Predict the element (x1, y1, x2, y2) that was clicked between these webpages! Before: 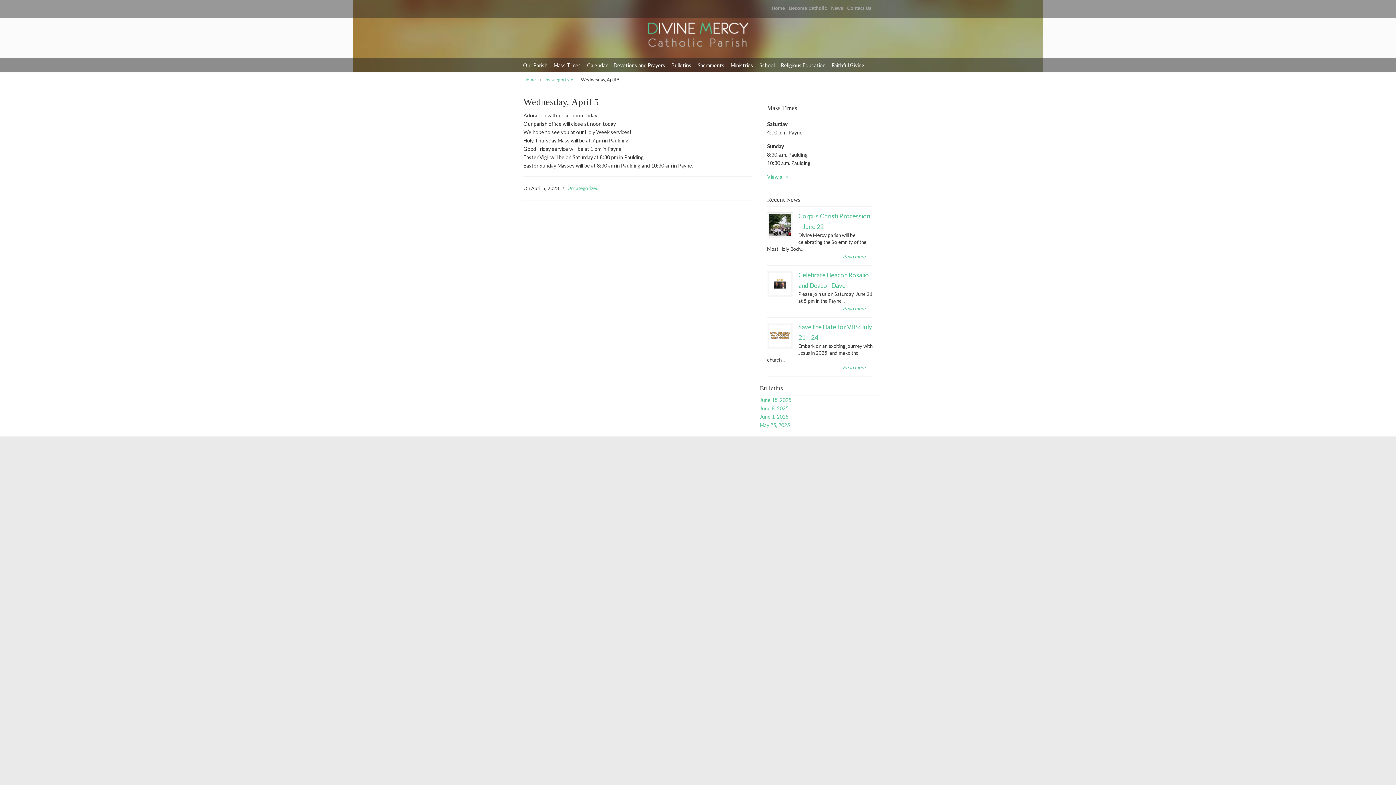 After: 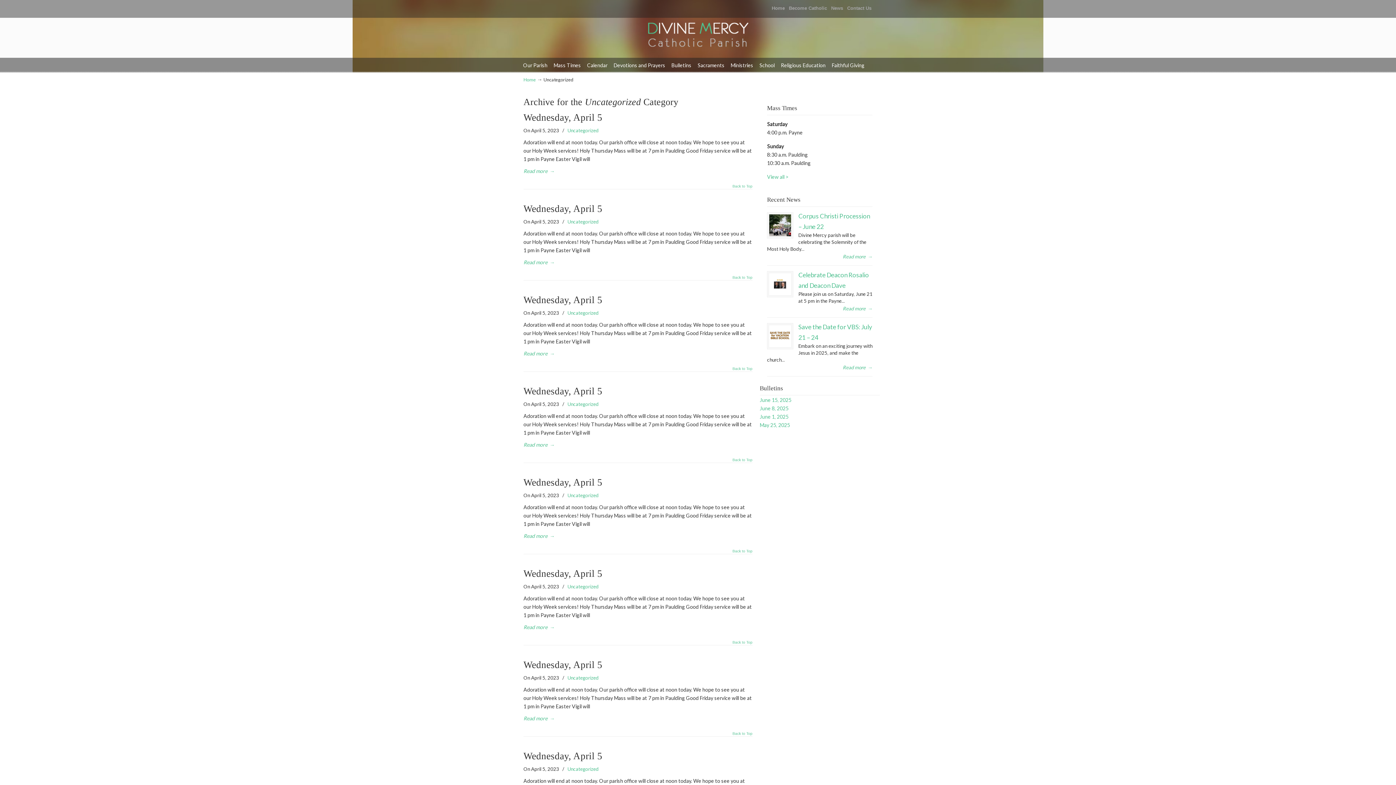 Action: label: Uncategorized bbox: (567, 184, 598, 192)